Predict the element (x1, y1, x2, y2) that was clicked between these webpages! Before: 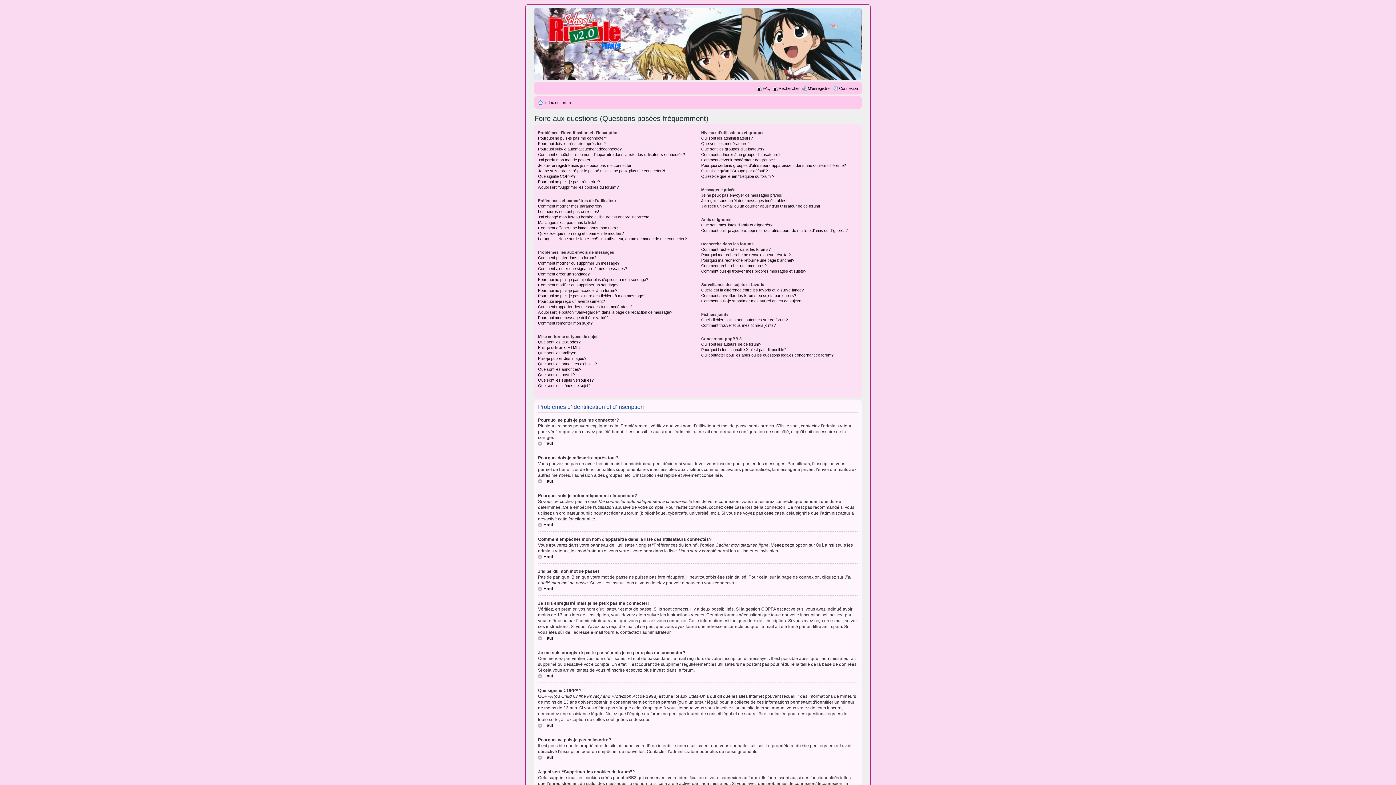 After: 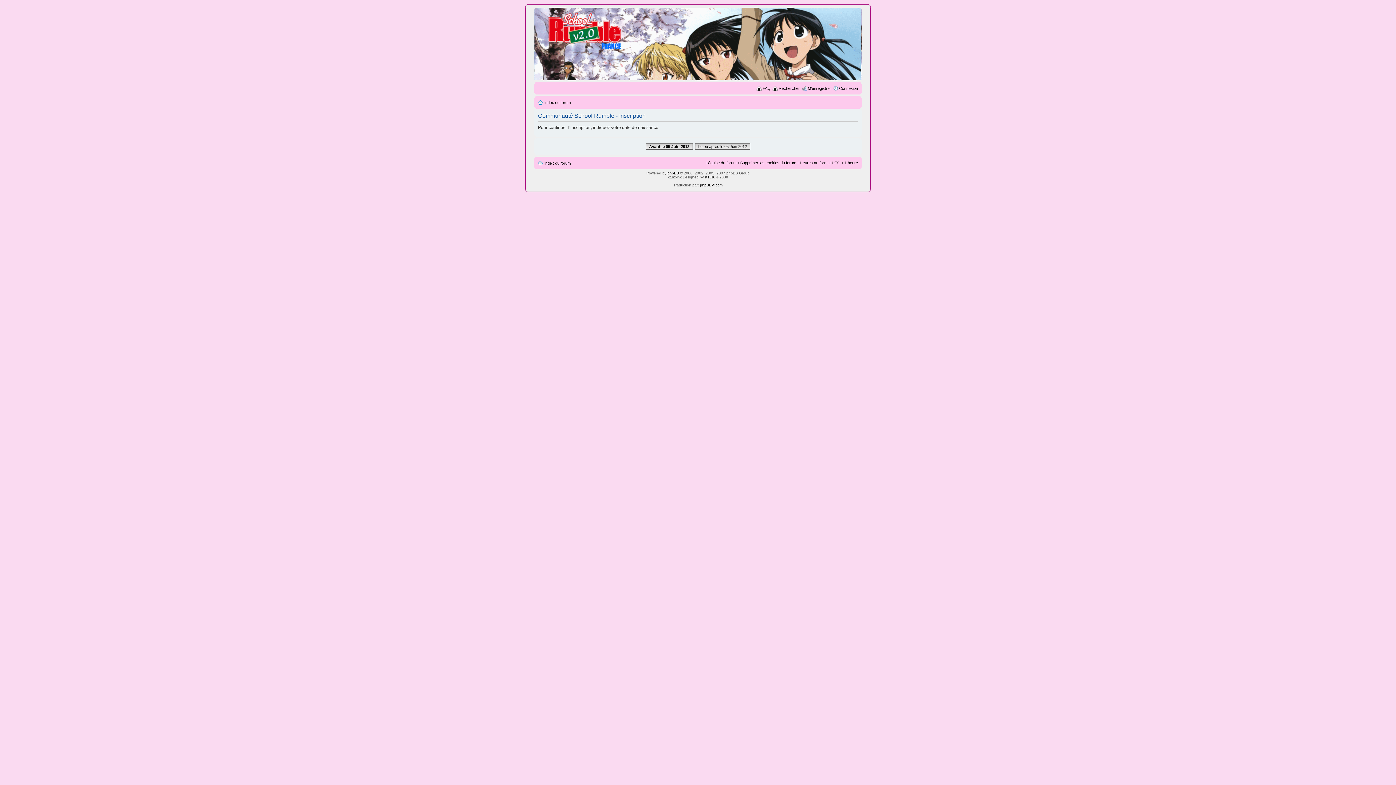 Action: label: M’enregistrer bbox: (808, 86, 831, 90)